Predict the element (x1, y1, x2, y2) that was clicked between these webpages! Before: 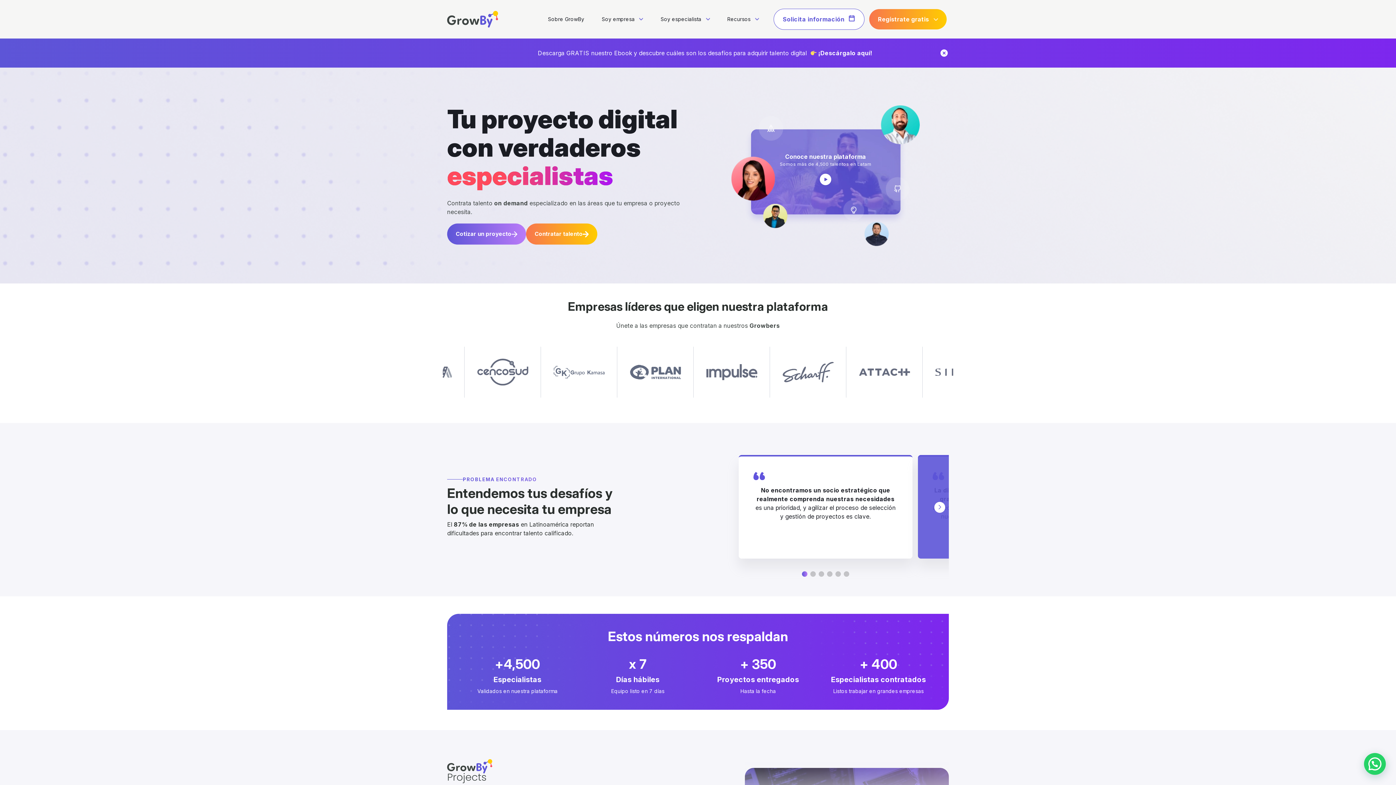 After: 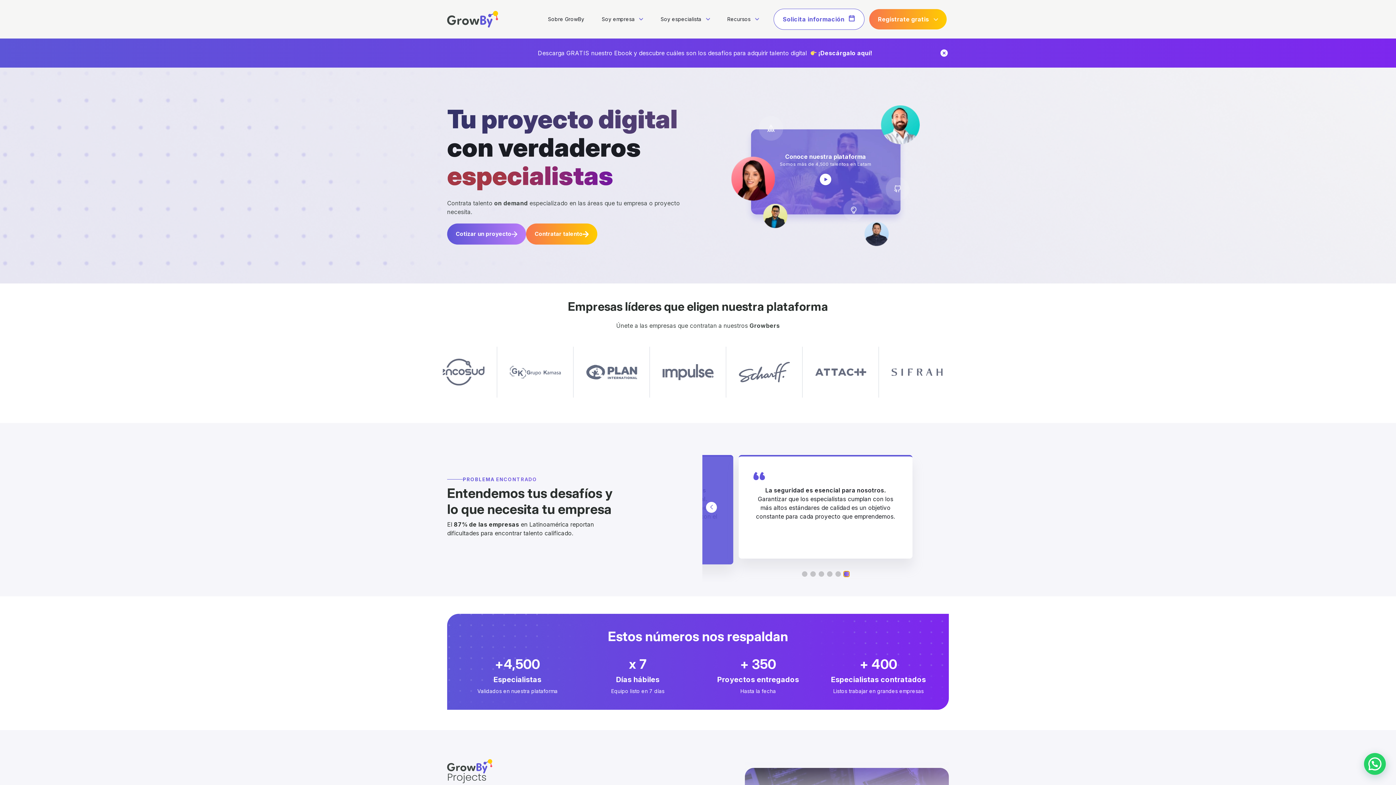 Action: label: Go to slide 6 bbox: (844, 571, 849, 577)